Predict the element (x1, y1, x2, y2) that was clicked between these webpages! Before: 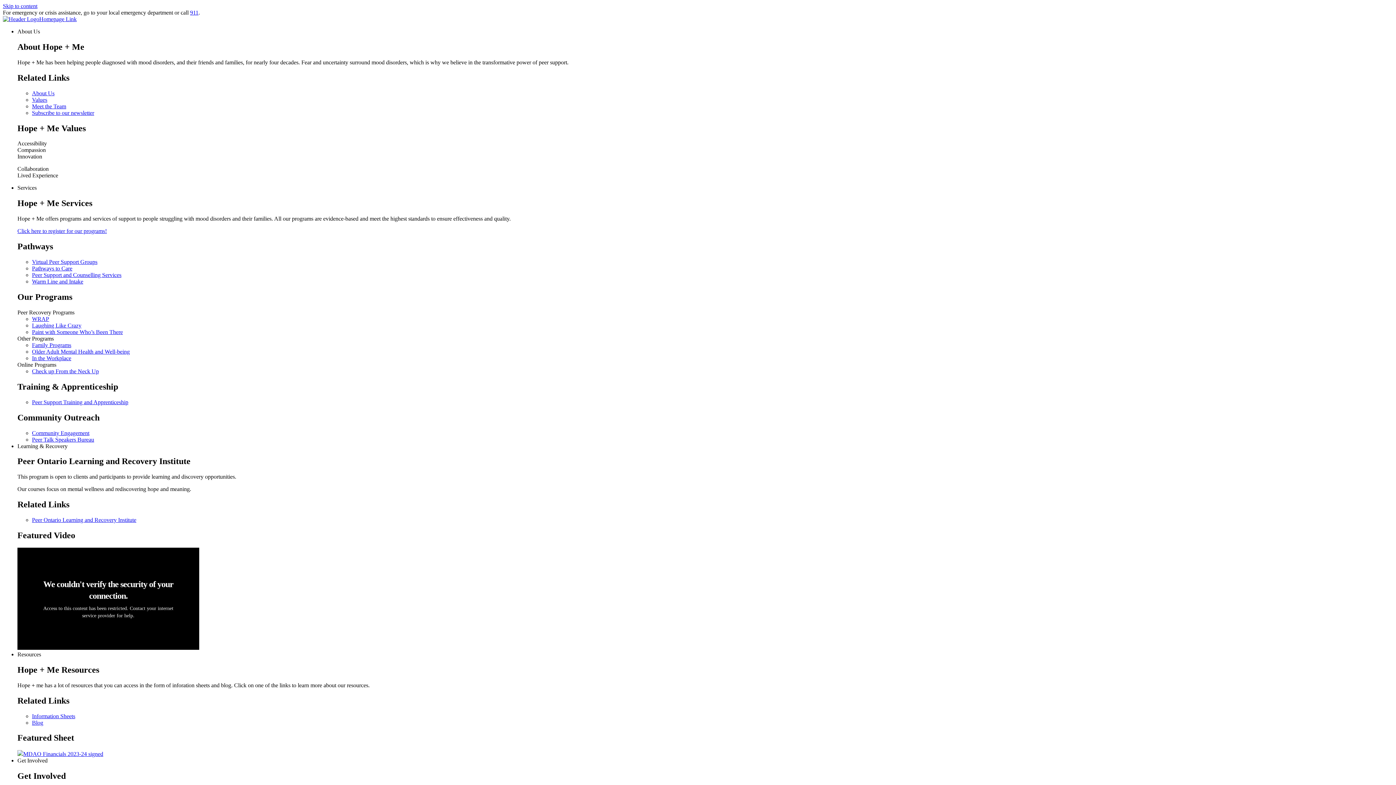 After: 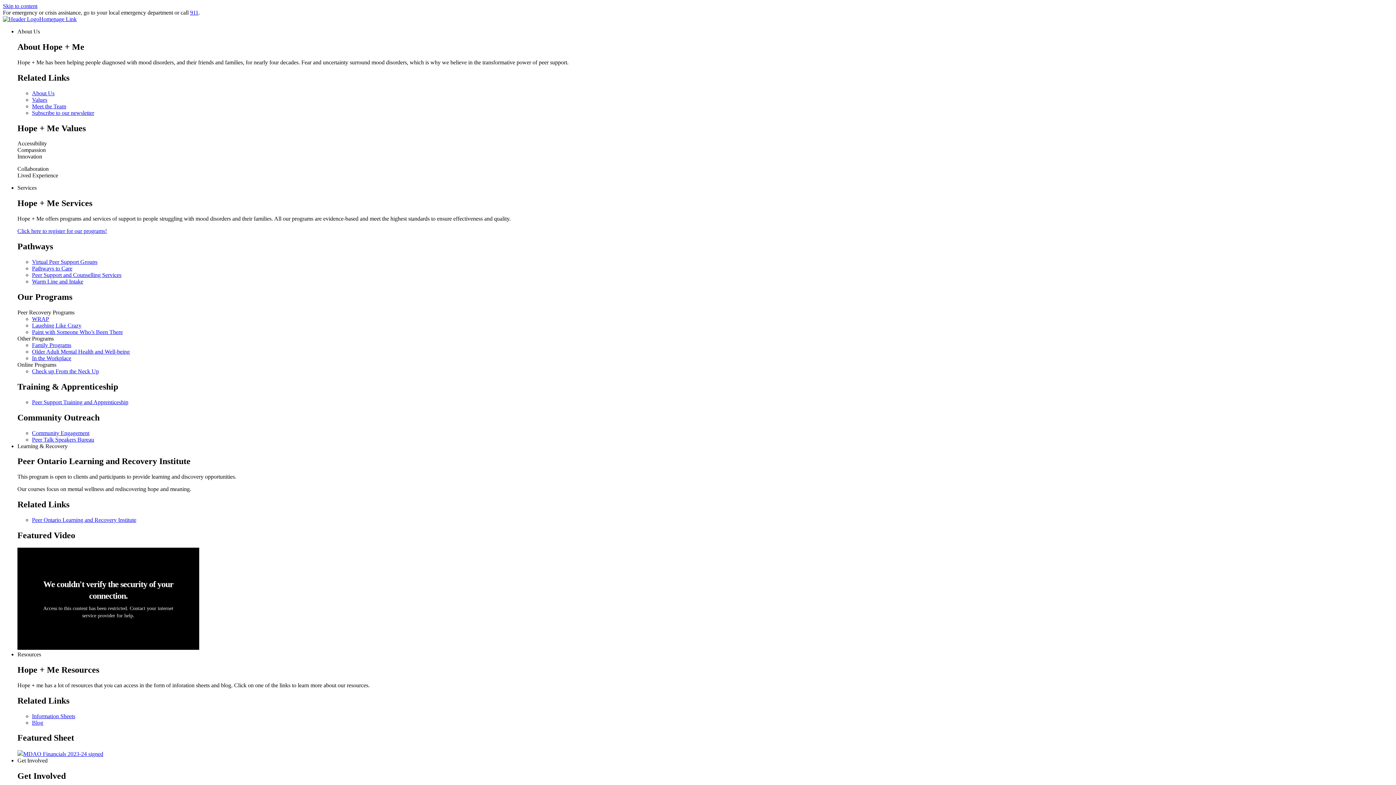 Action: label: MDAO Financials 2023-24 signed bbox: (17, 751, 103, 757)